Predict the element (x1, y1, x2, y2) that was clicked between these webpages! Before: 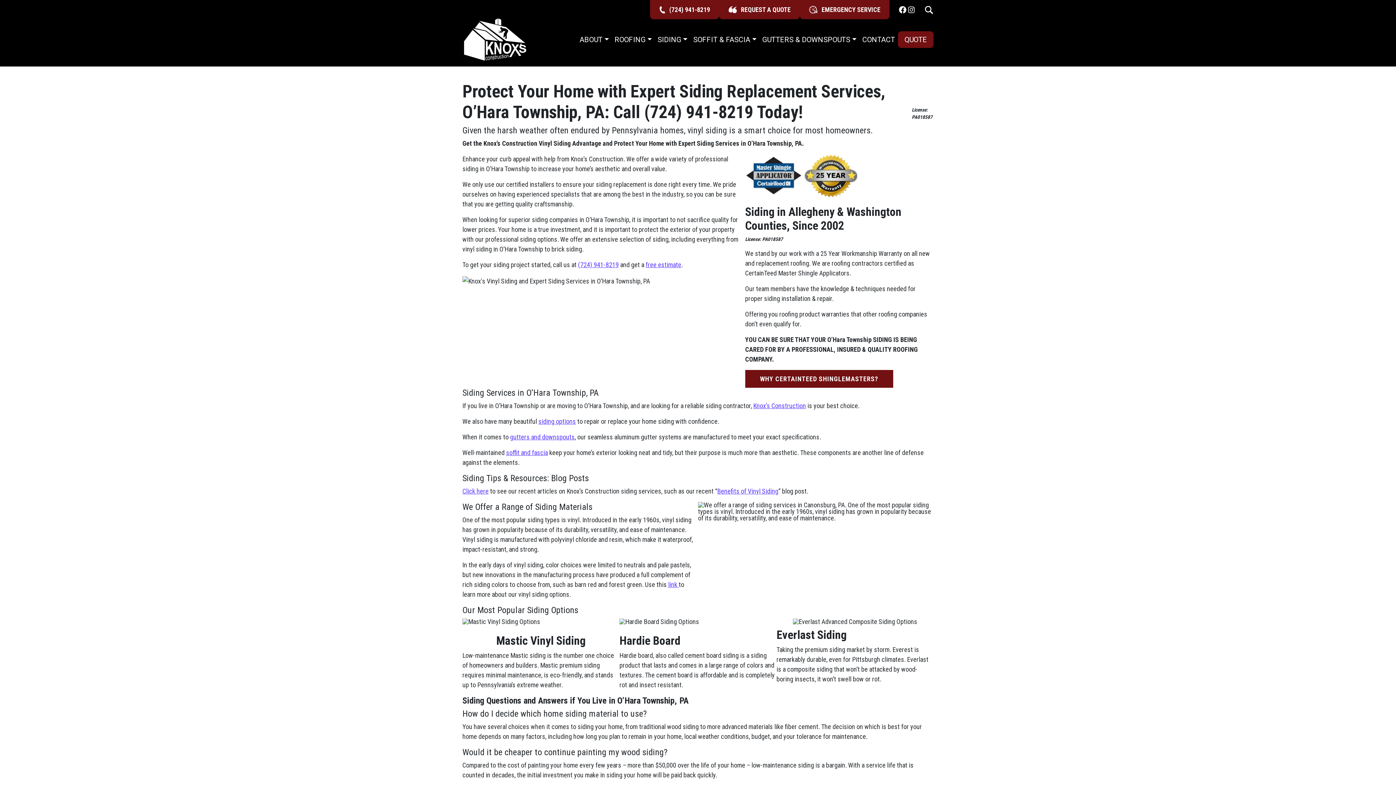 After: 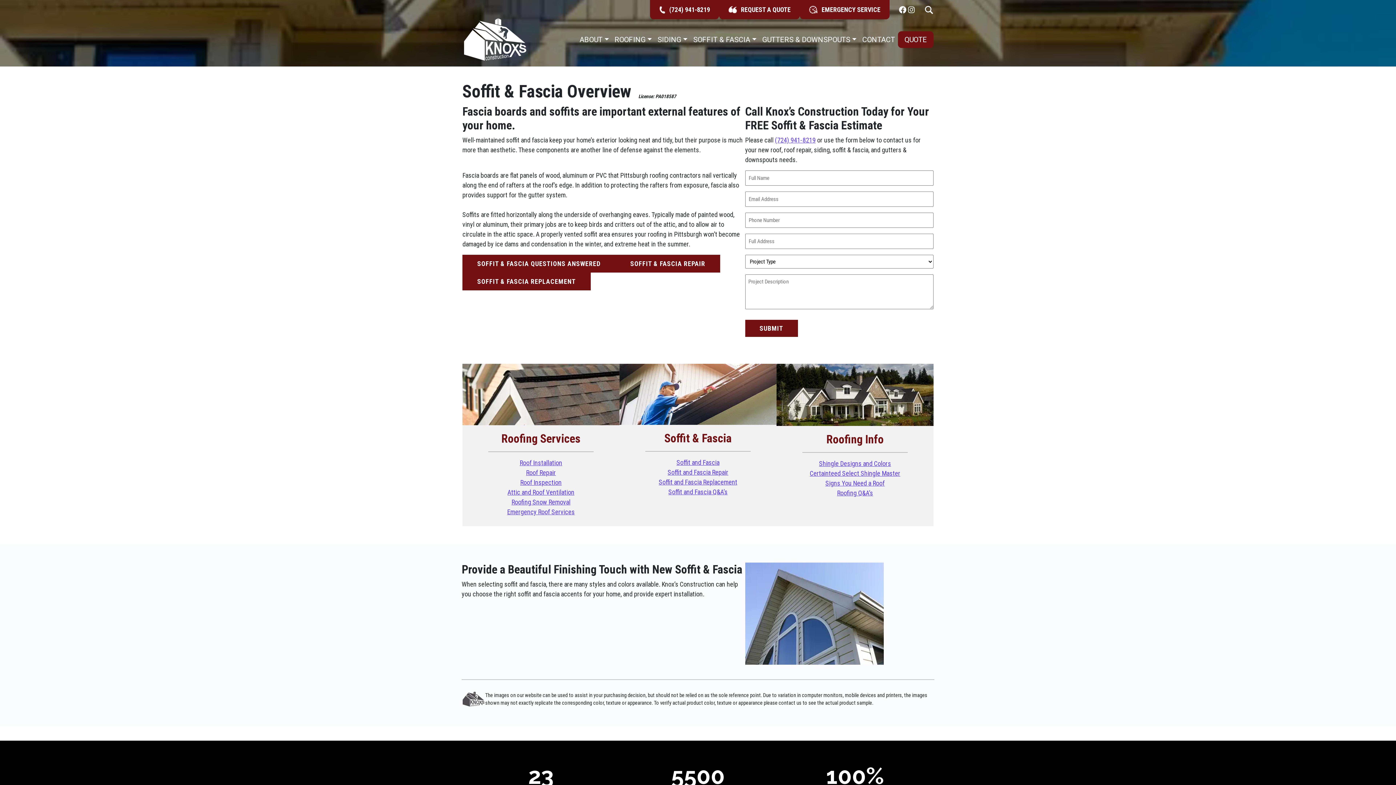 Action: label: soffit and fascia bbox: (506, 449, 548, 456)